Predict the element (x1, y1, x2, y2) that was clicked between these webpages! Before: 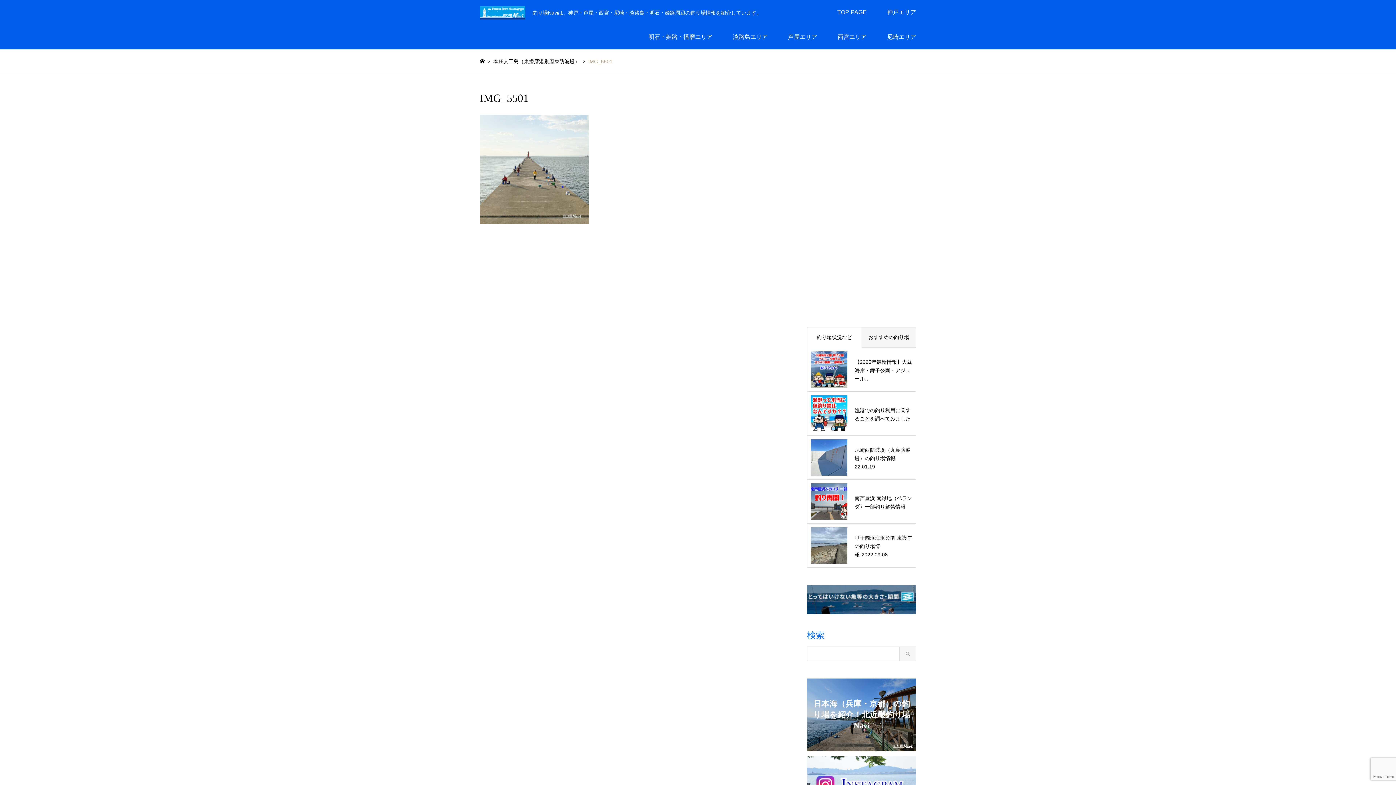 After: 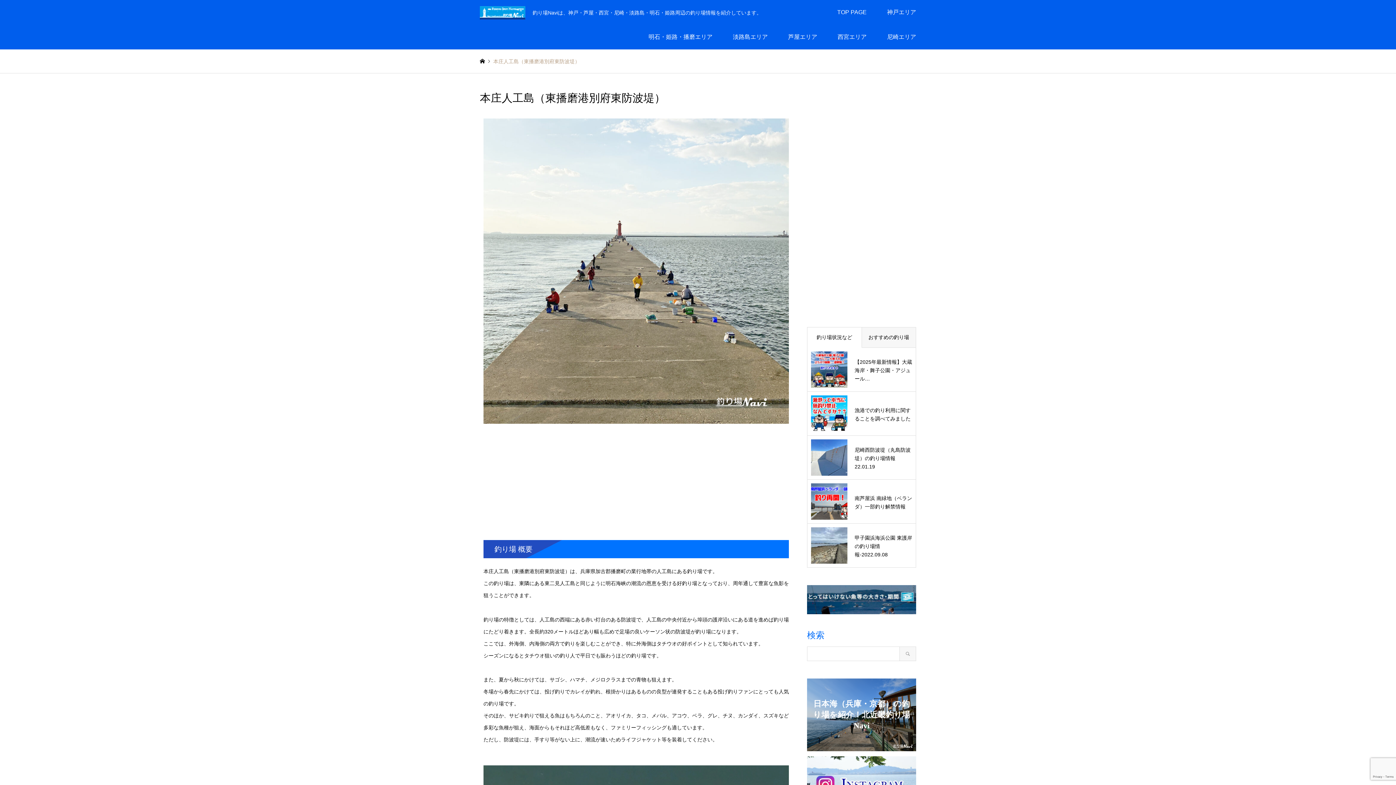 Action: bbox: (493, 58, 580, 64) label: 本庄人工島（東播磨港別府東防波堤）